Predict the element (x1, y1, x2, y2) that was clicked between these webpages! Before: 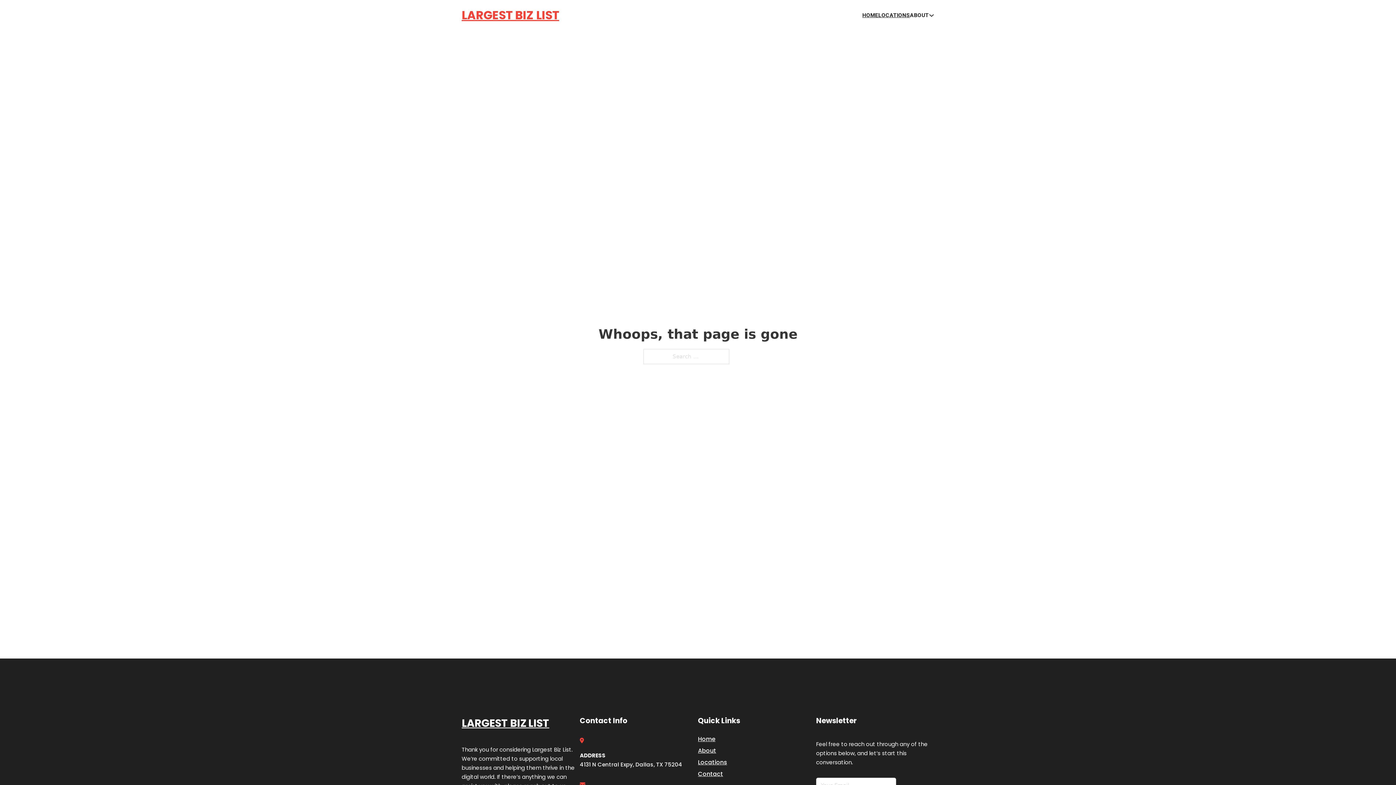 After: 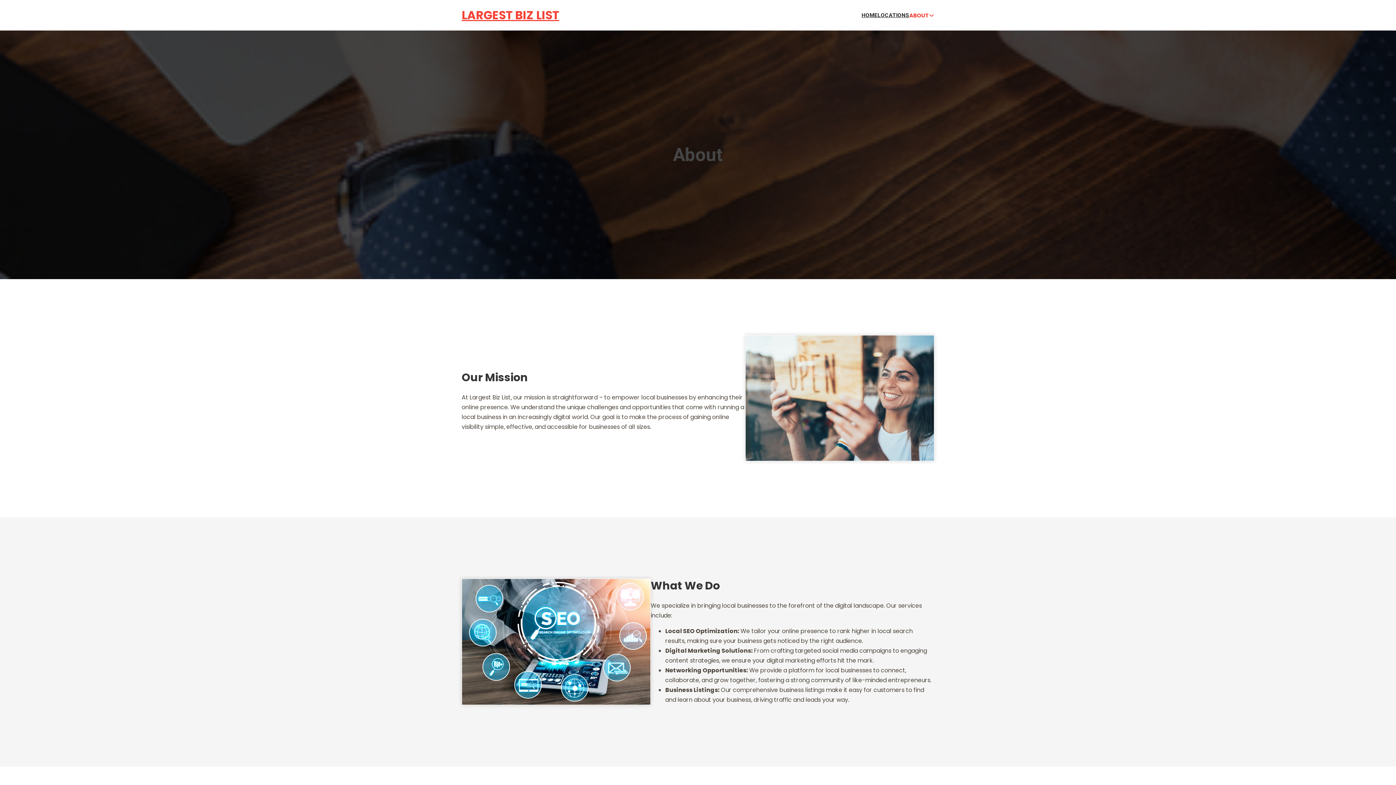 Action: label: About bbox: (698, 746, 716, 755)